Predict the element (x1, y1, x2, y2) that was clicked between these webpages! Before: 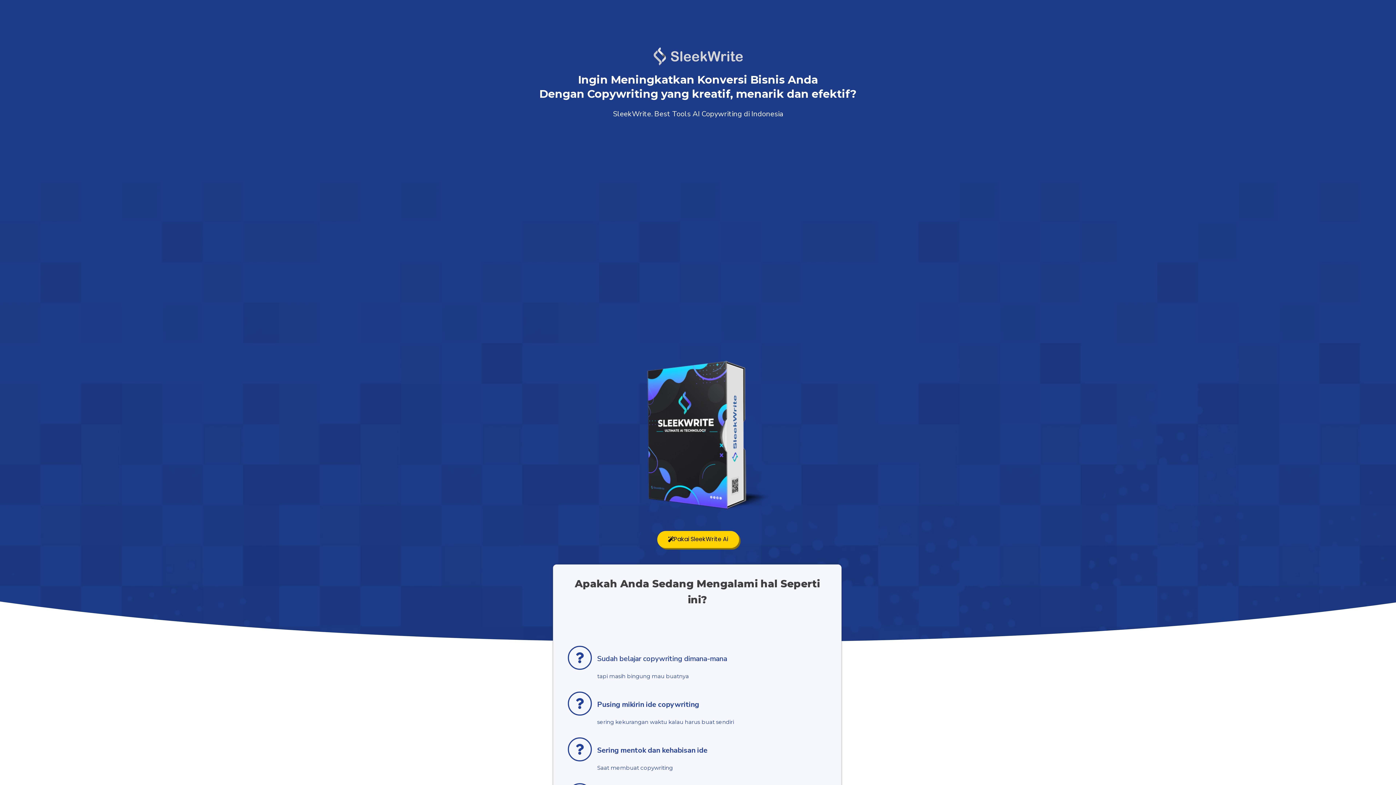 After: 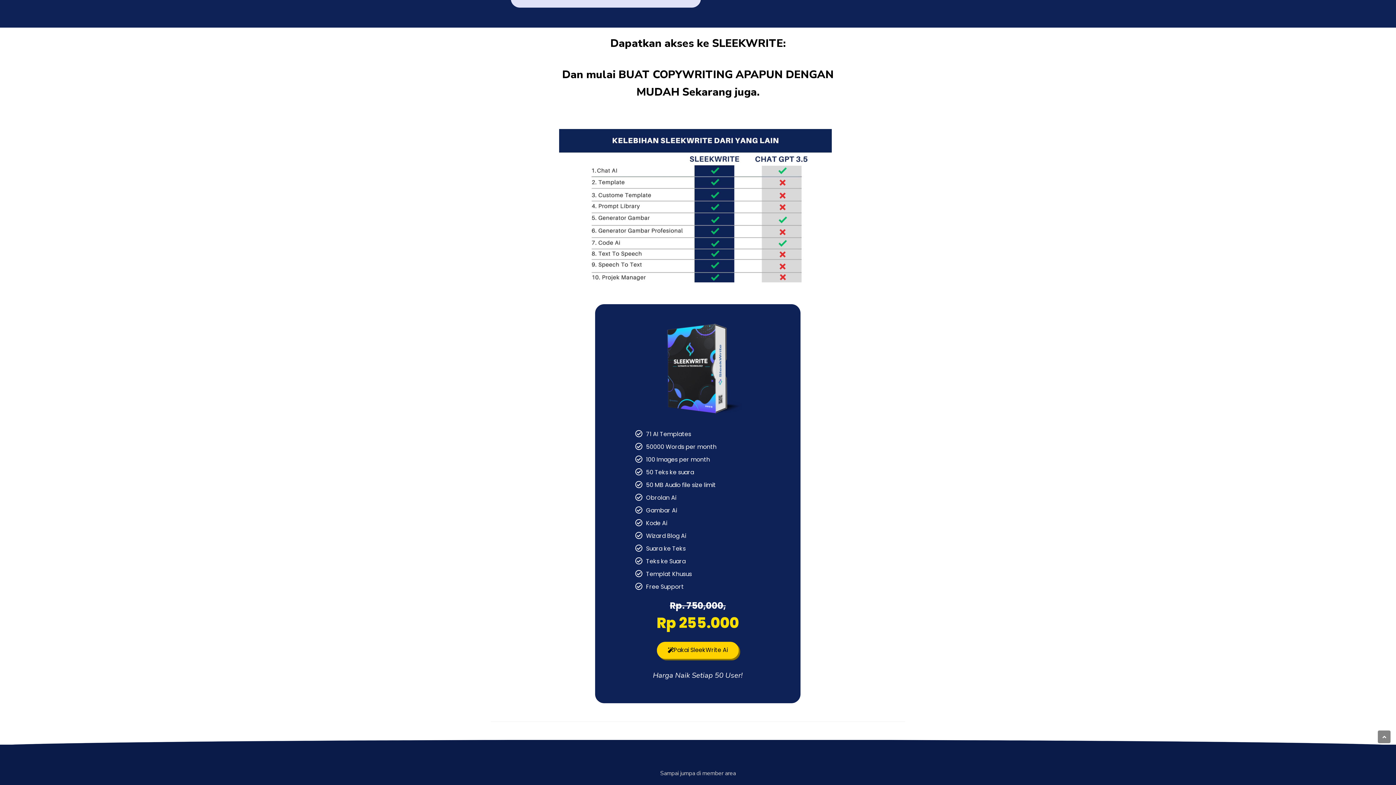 Action: label: Pakai SleekWrite Ai bbox: (657, 531, 739, 548)